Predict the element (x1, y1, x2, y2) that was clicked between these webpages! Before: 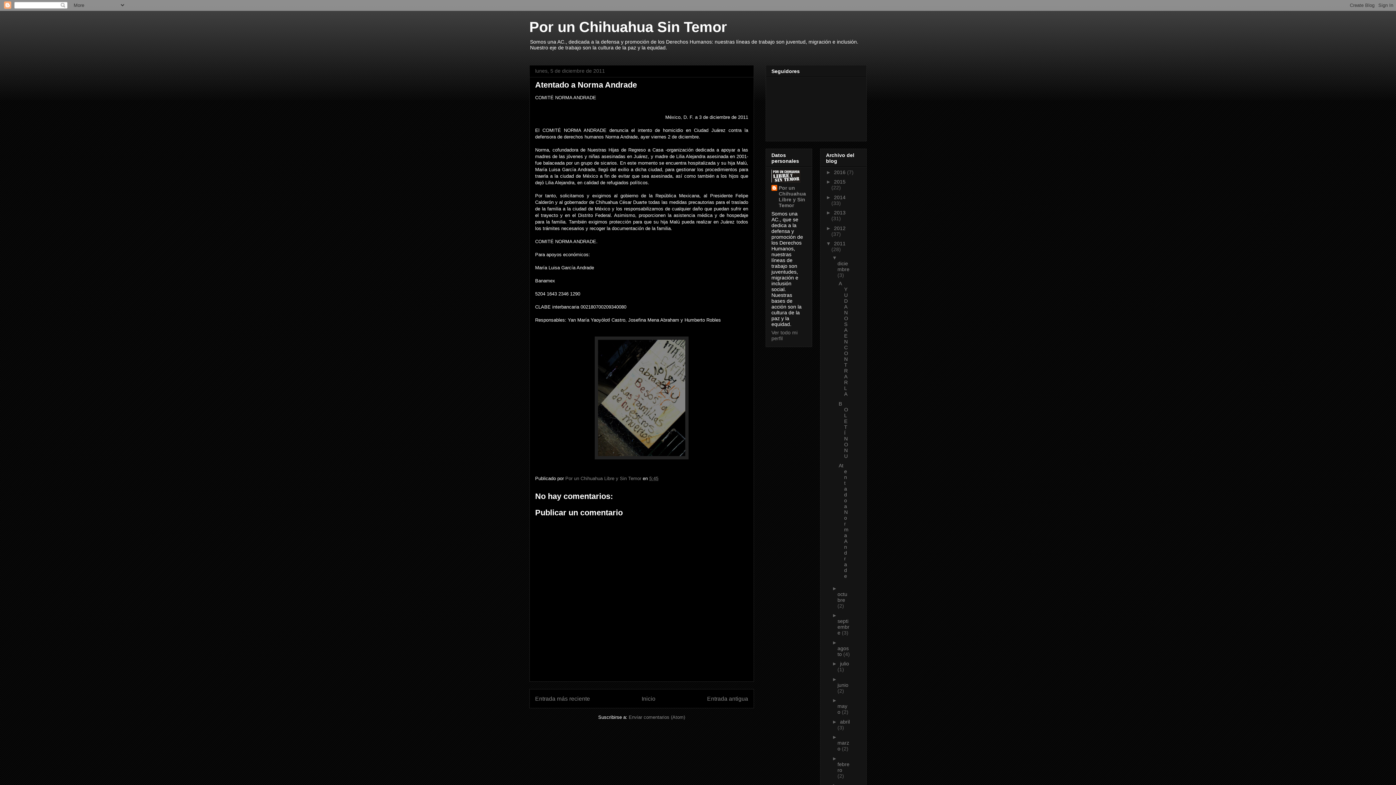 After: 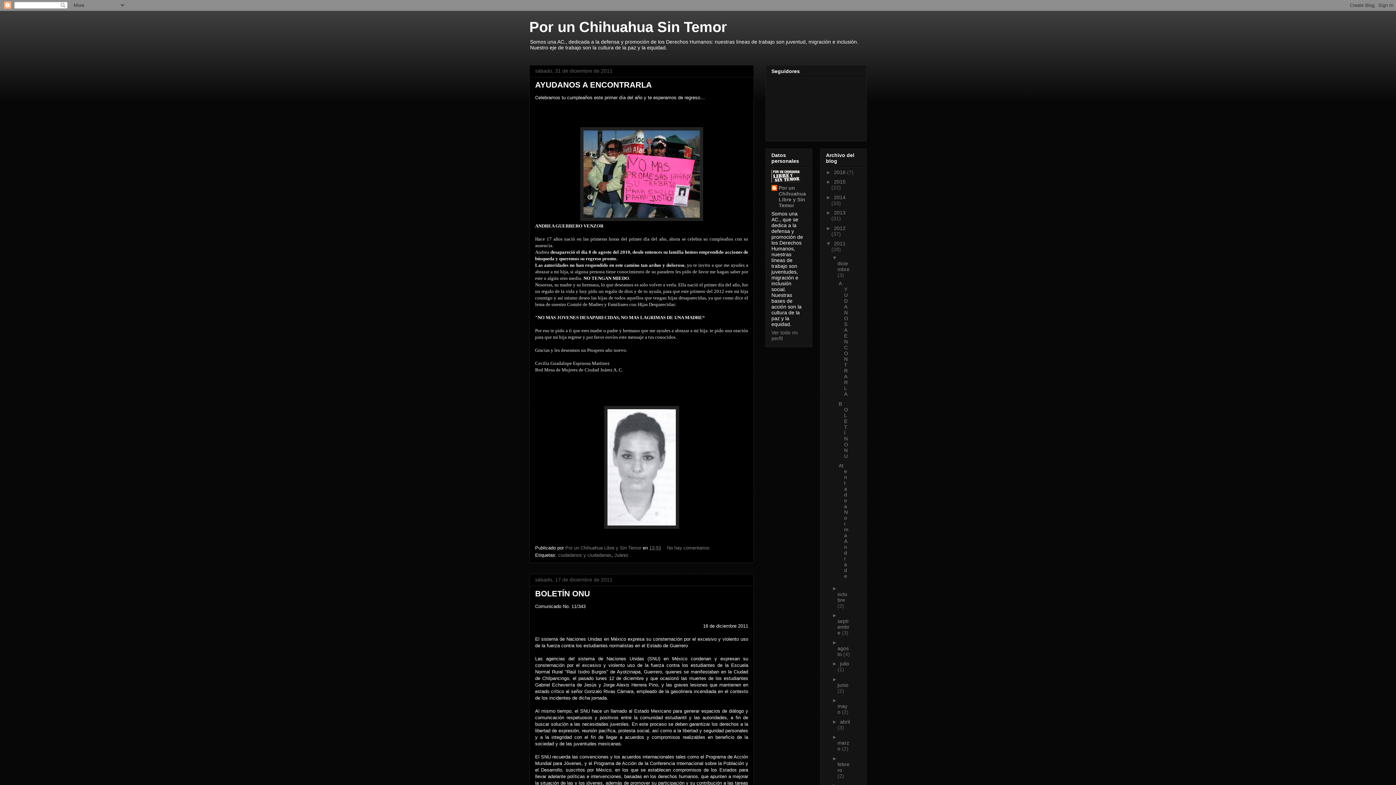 Action: label: diciembre  bbox: (837, 260, 849, 272)